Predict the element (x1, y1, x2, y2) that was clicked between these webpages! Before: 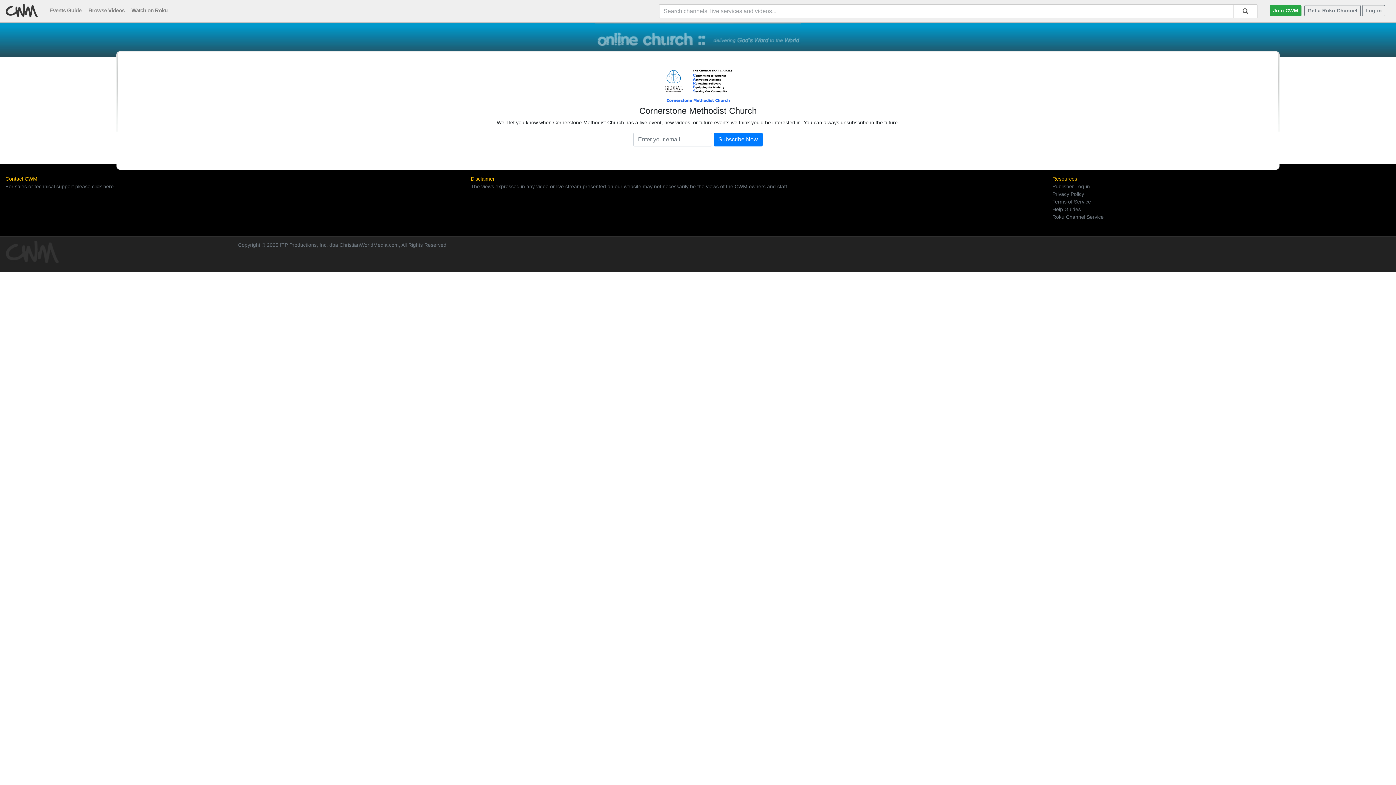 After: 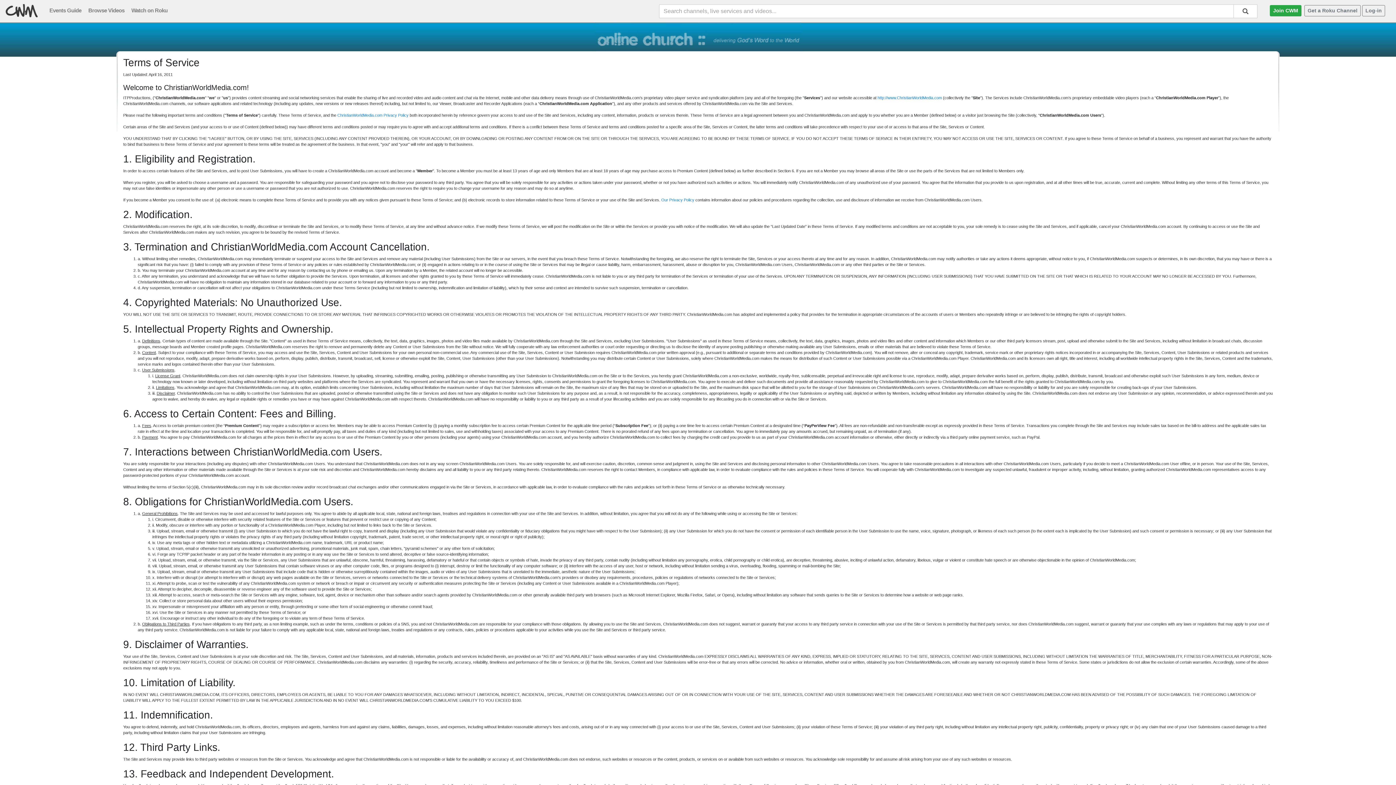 Action: label: Terms of Service bbox: (1052, 198, 1091, 204)